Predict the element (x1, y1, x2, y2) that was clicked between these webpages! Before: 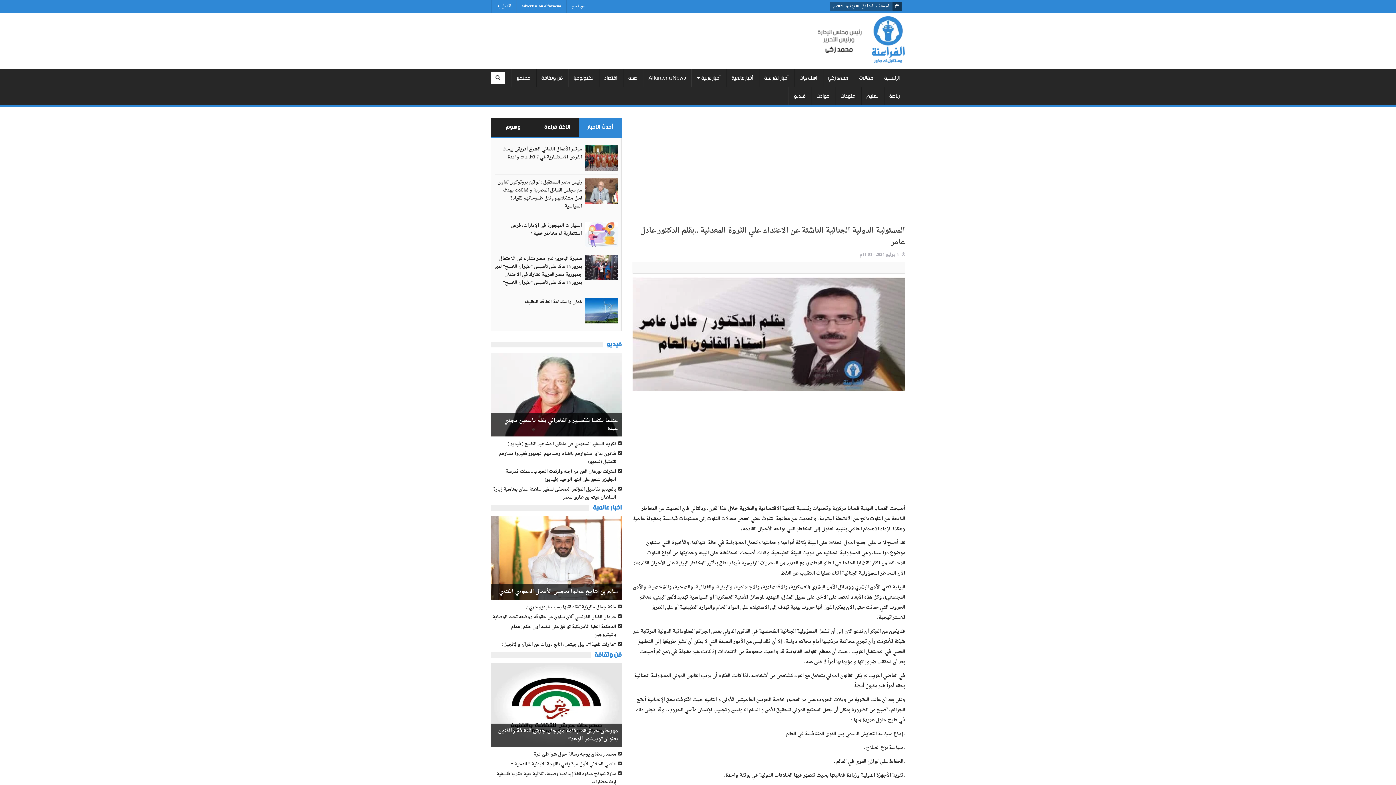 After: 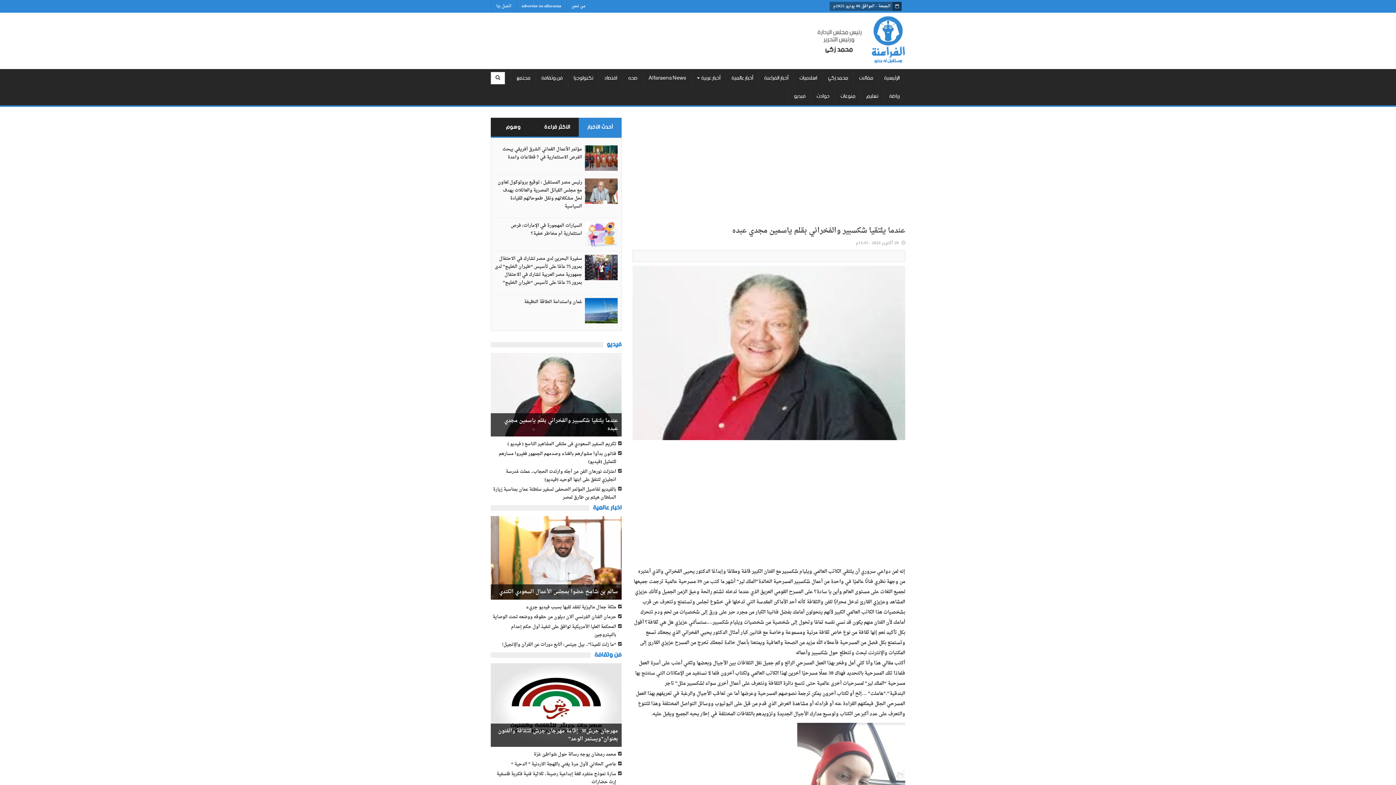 Action: label: عندما يلتقيا شكسبير والفخراني بقلم ياسمين مجدي عبده bbox: (490, 353, 621, 436)